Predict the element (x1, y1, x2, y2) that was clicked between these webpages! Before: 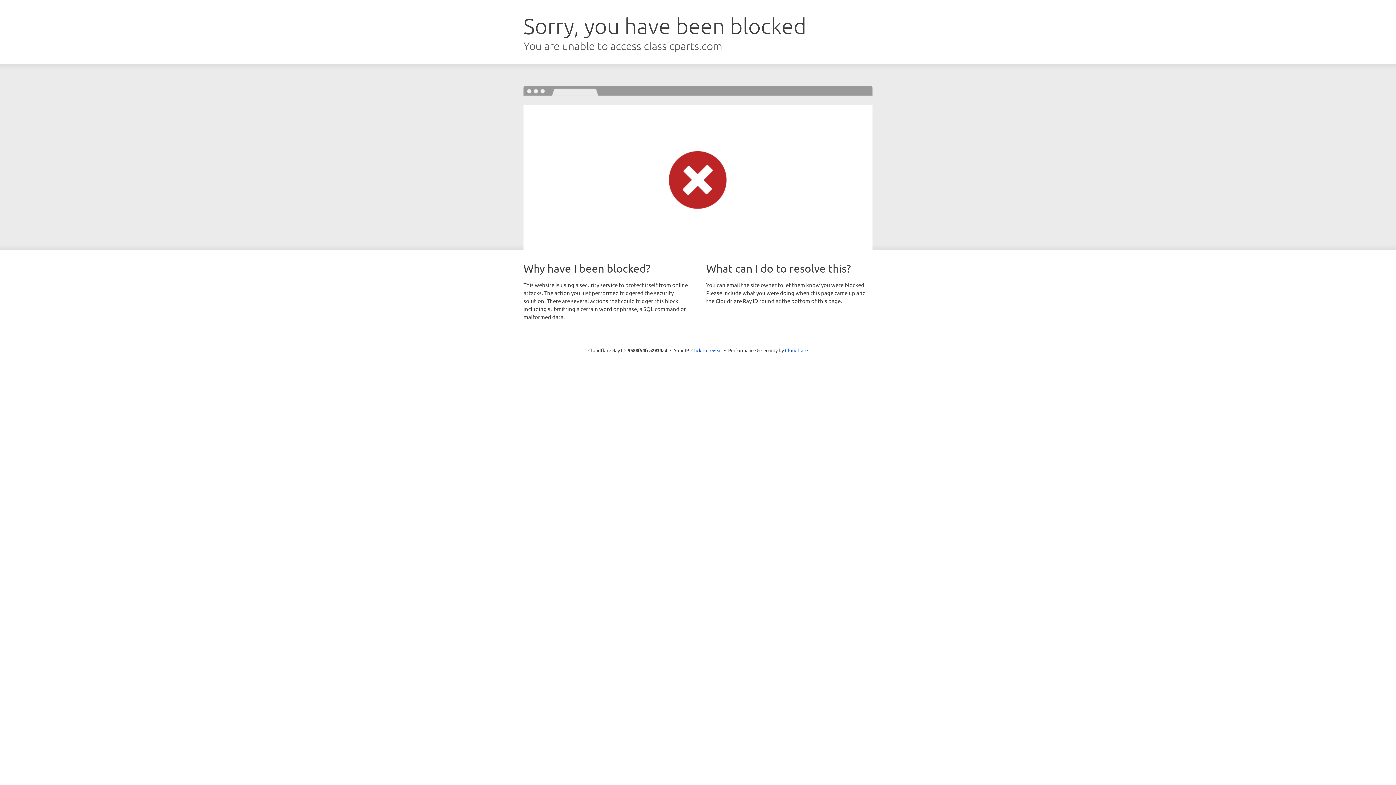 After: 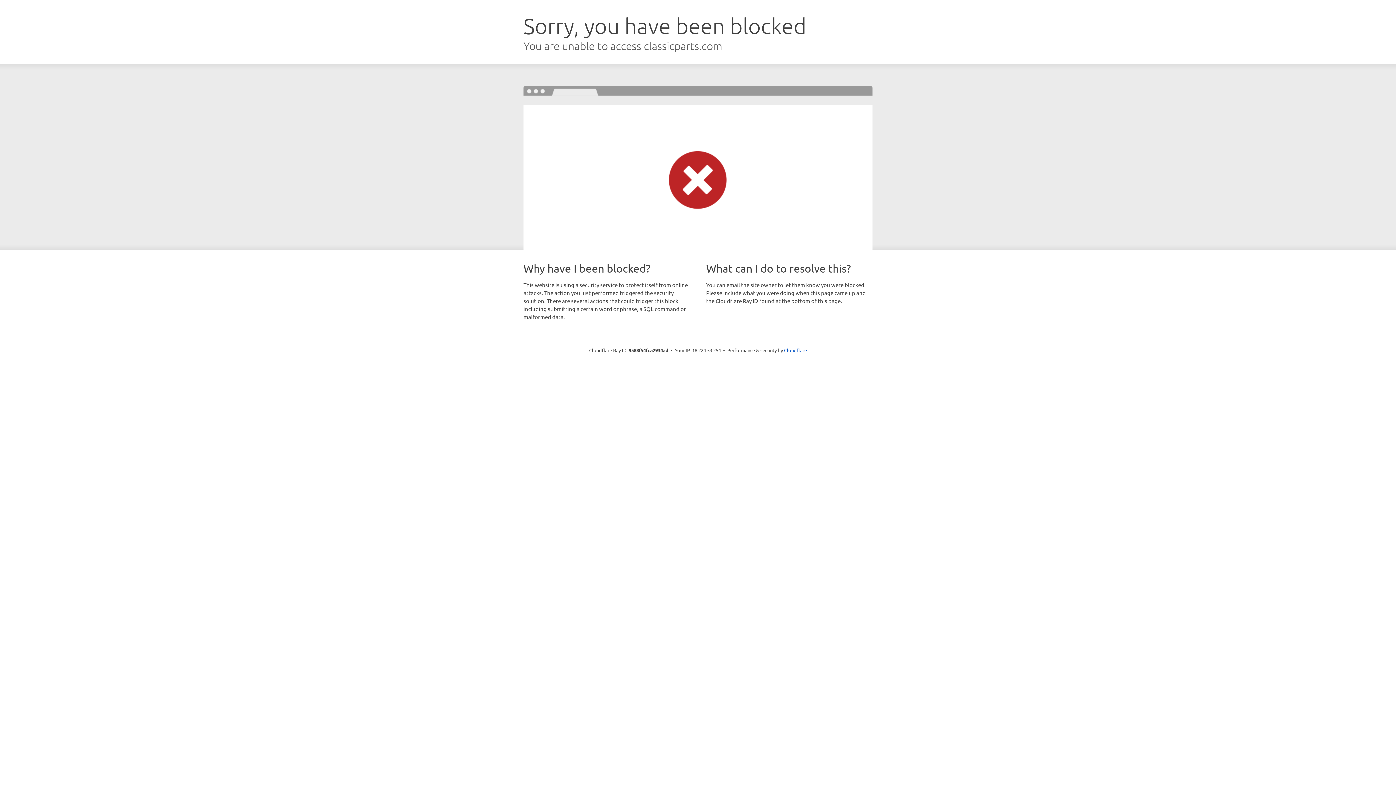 Action: label: Click to reveal bbox: (691, 346, 722, 353)